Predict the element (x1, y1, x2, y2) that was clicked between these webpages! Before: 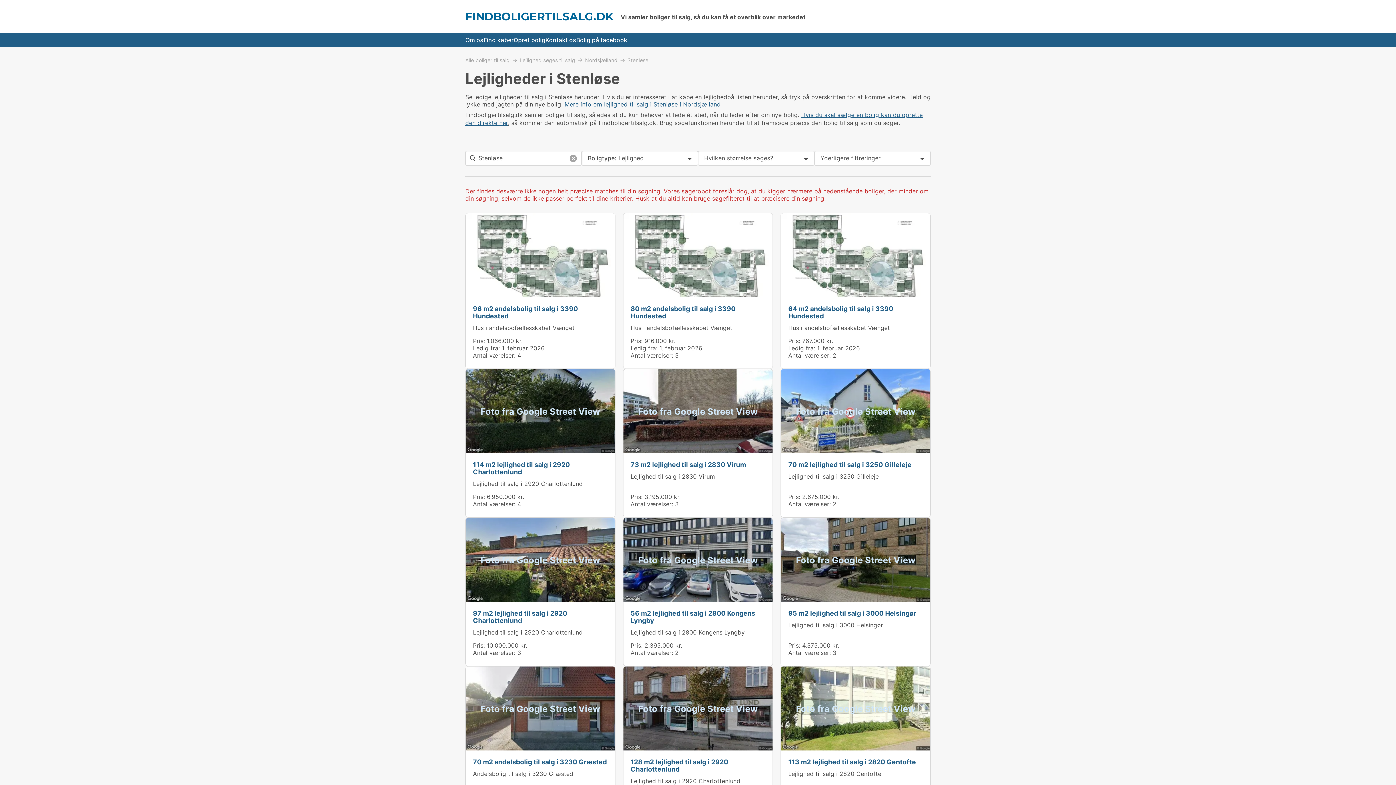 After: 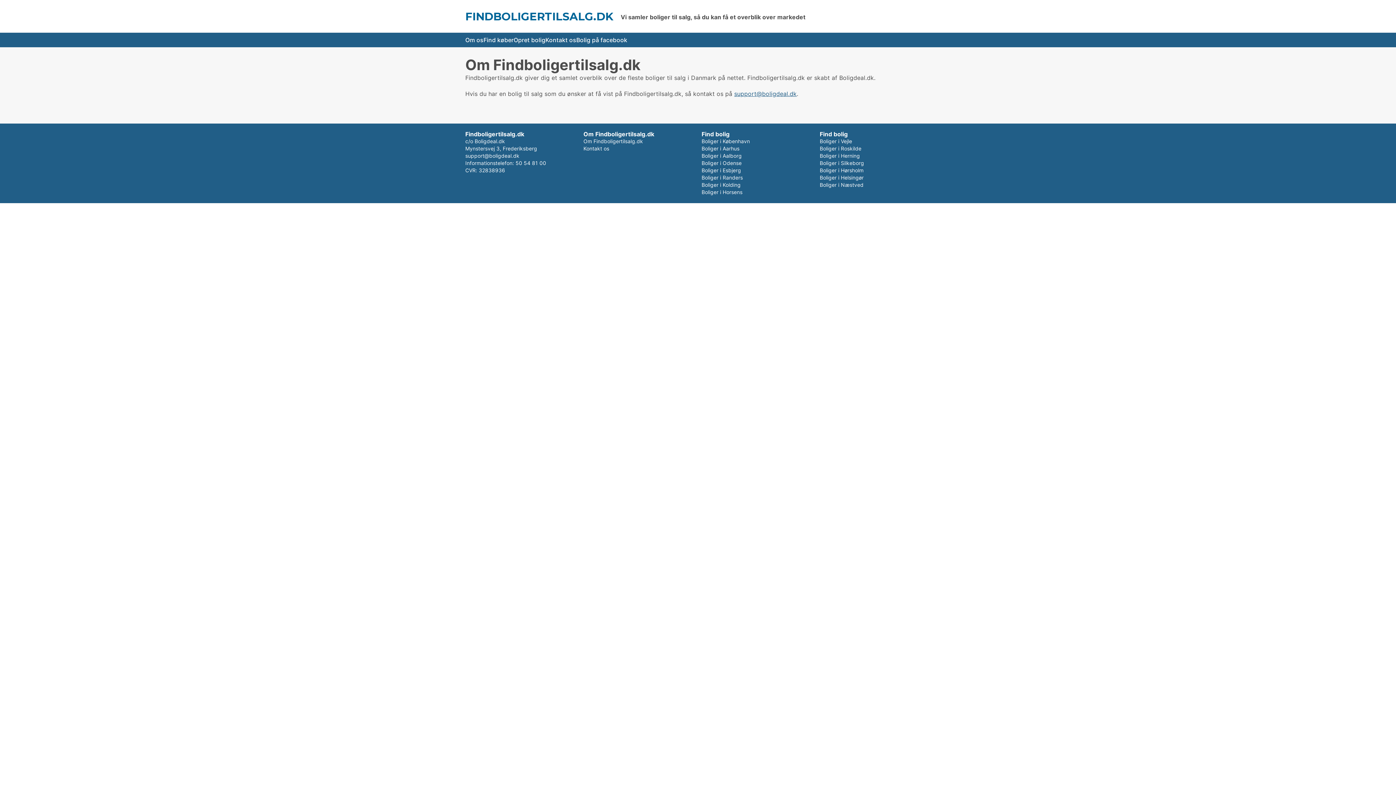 Action: bbox: (465, 32, 483, 47) label: Om os